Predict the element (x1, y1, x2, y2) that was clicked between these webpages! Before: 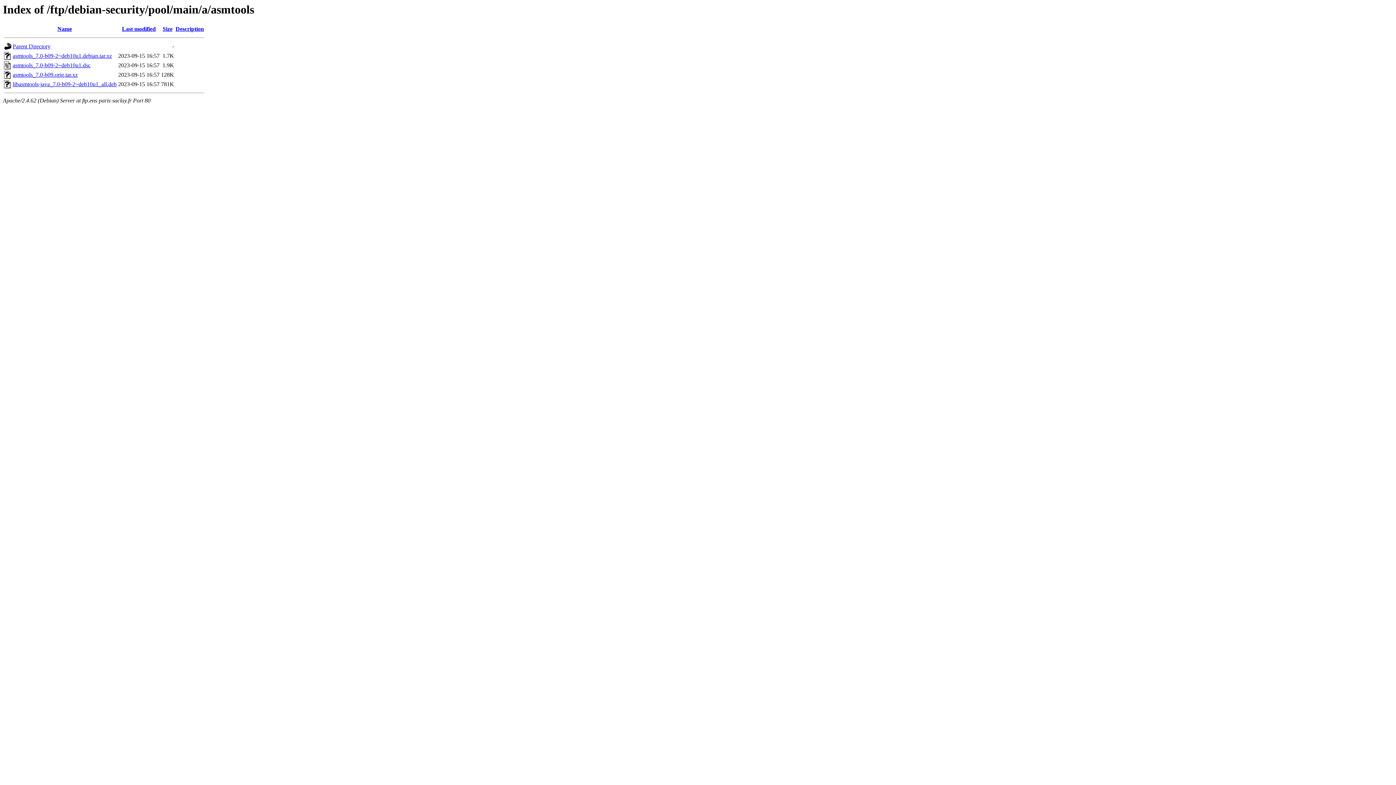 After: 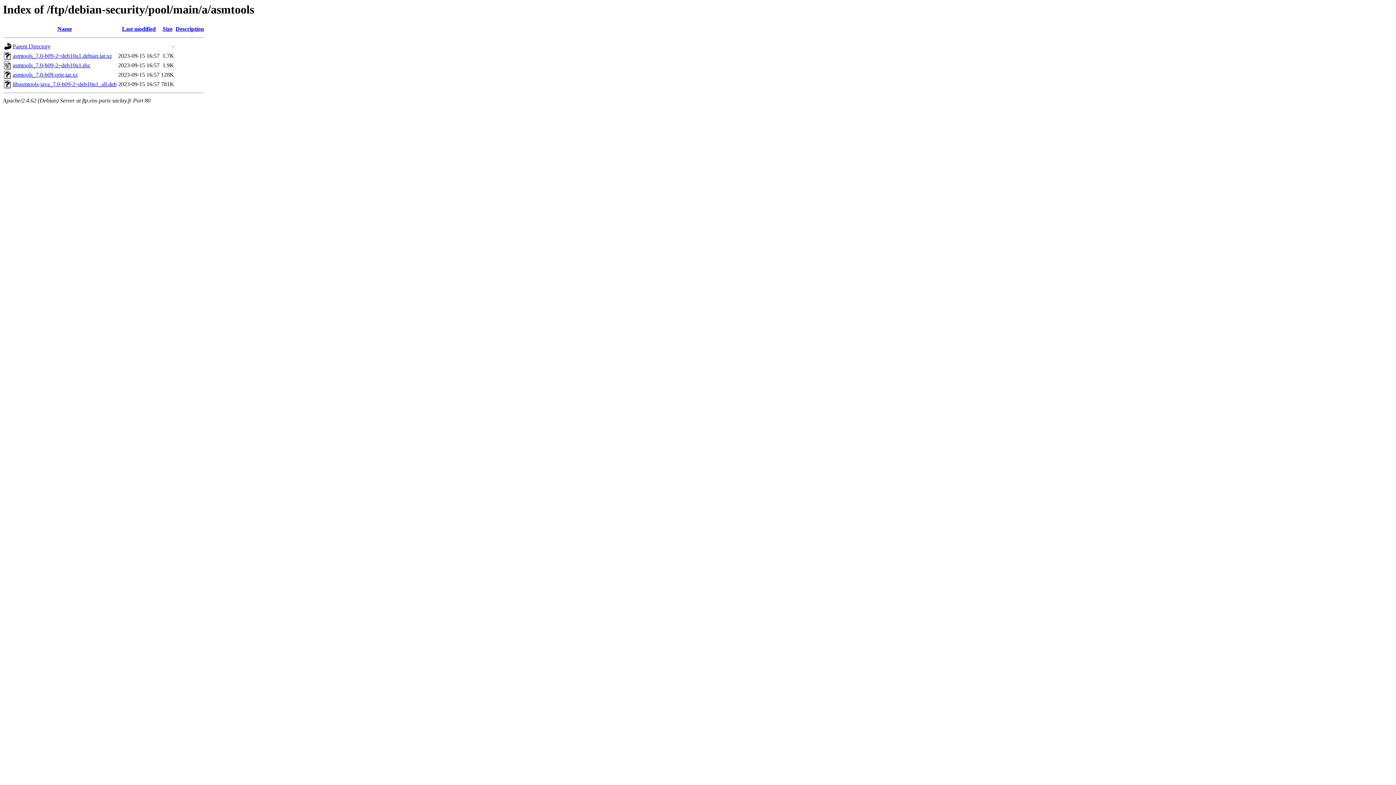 Action: label: Description bbox: (175, 25, 204, 32)